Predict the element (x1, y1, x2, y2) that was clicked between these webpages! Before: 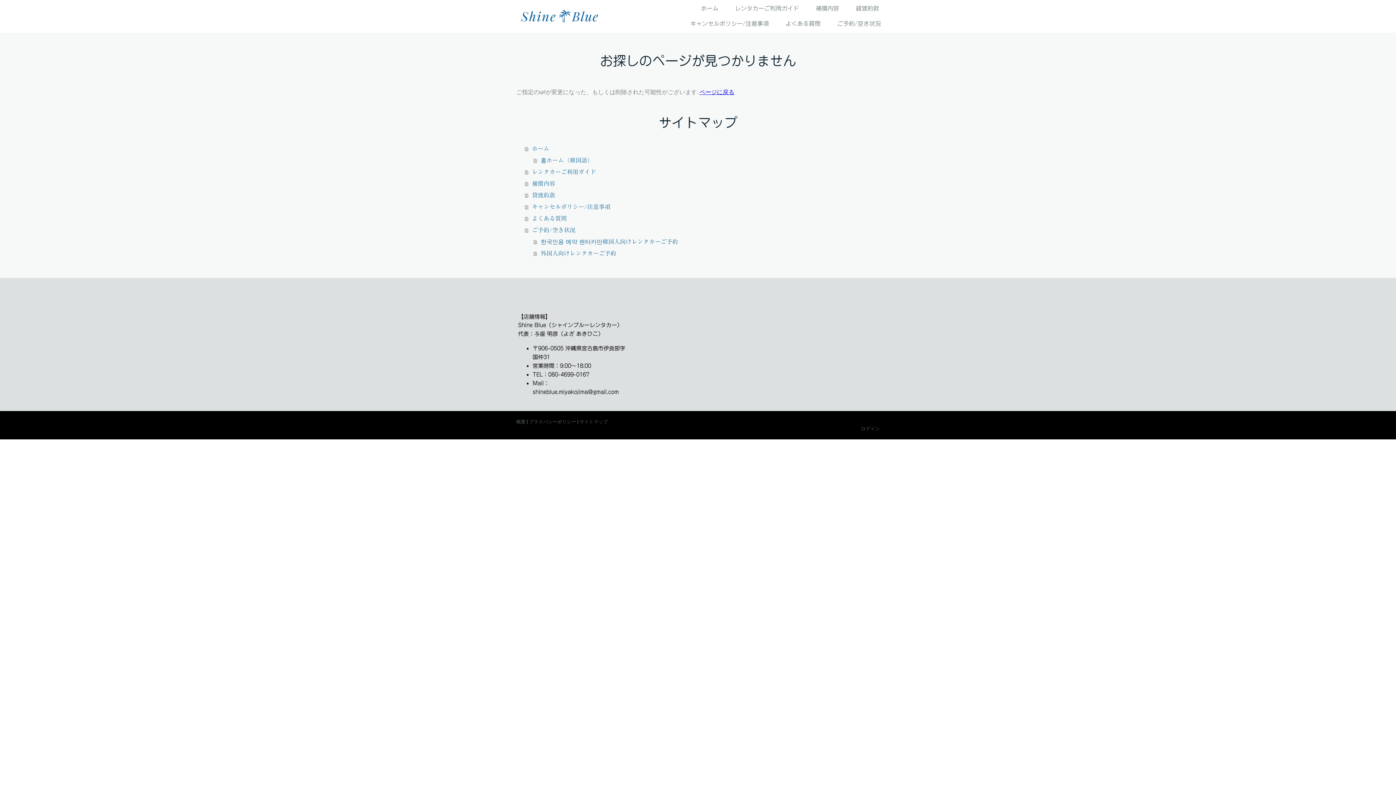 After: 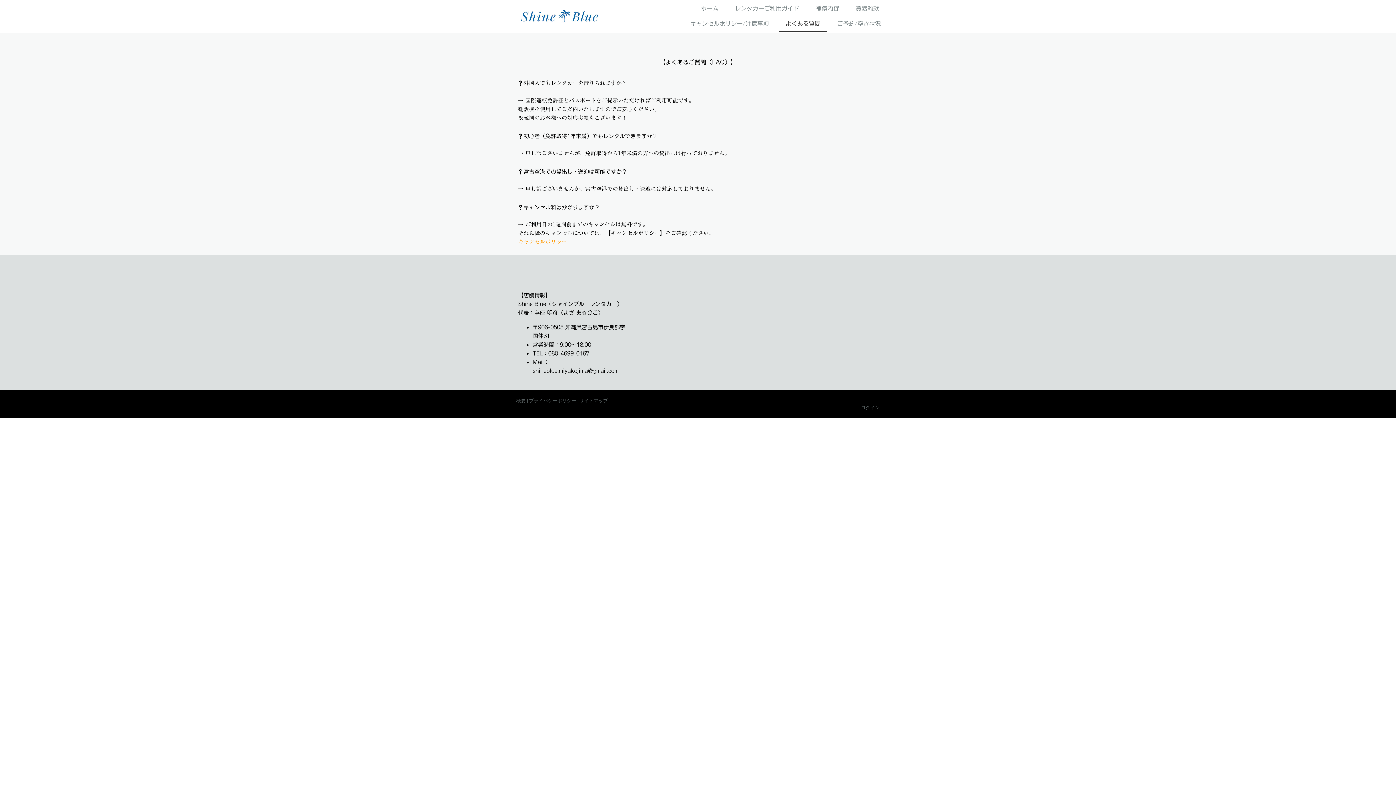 Action: label: よくある質問 bbox: (525, 212, 880, 224)